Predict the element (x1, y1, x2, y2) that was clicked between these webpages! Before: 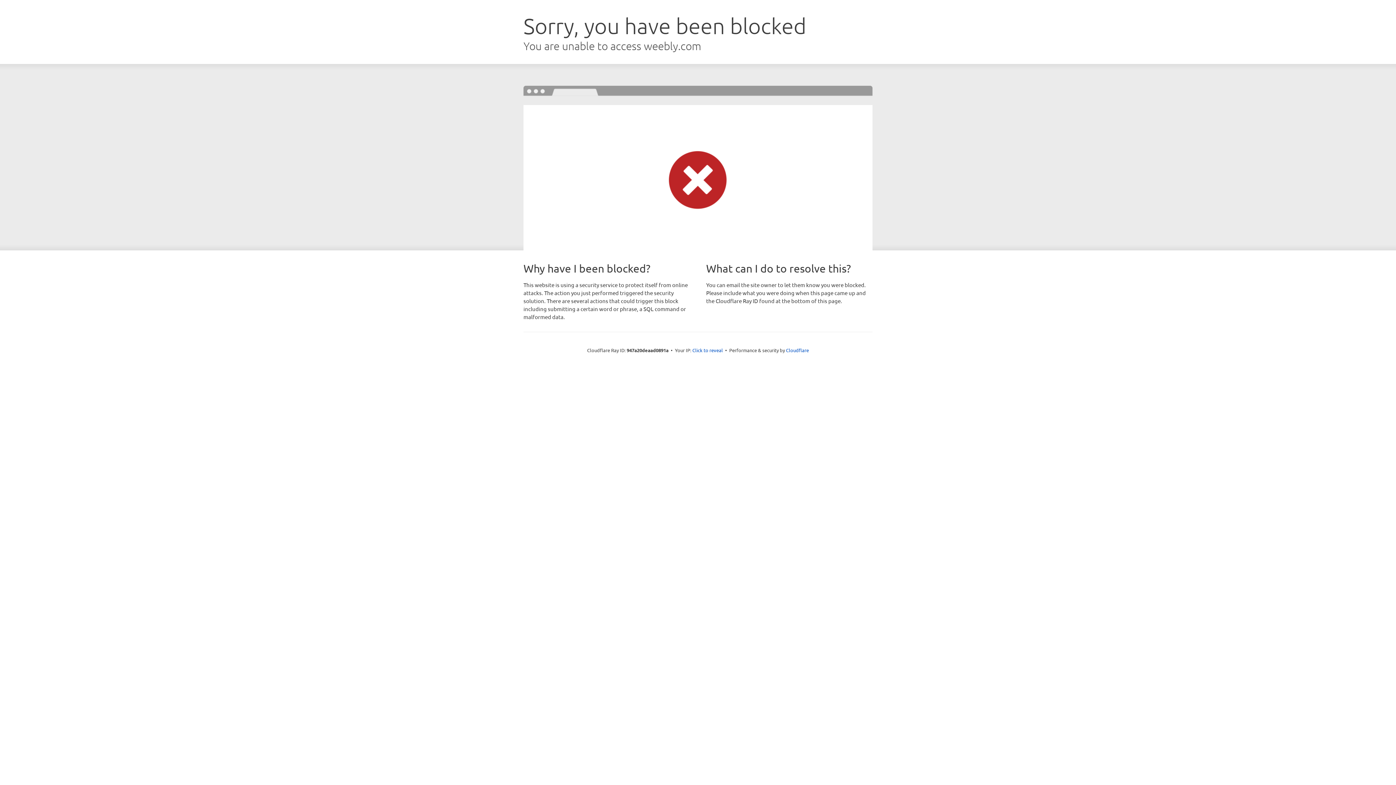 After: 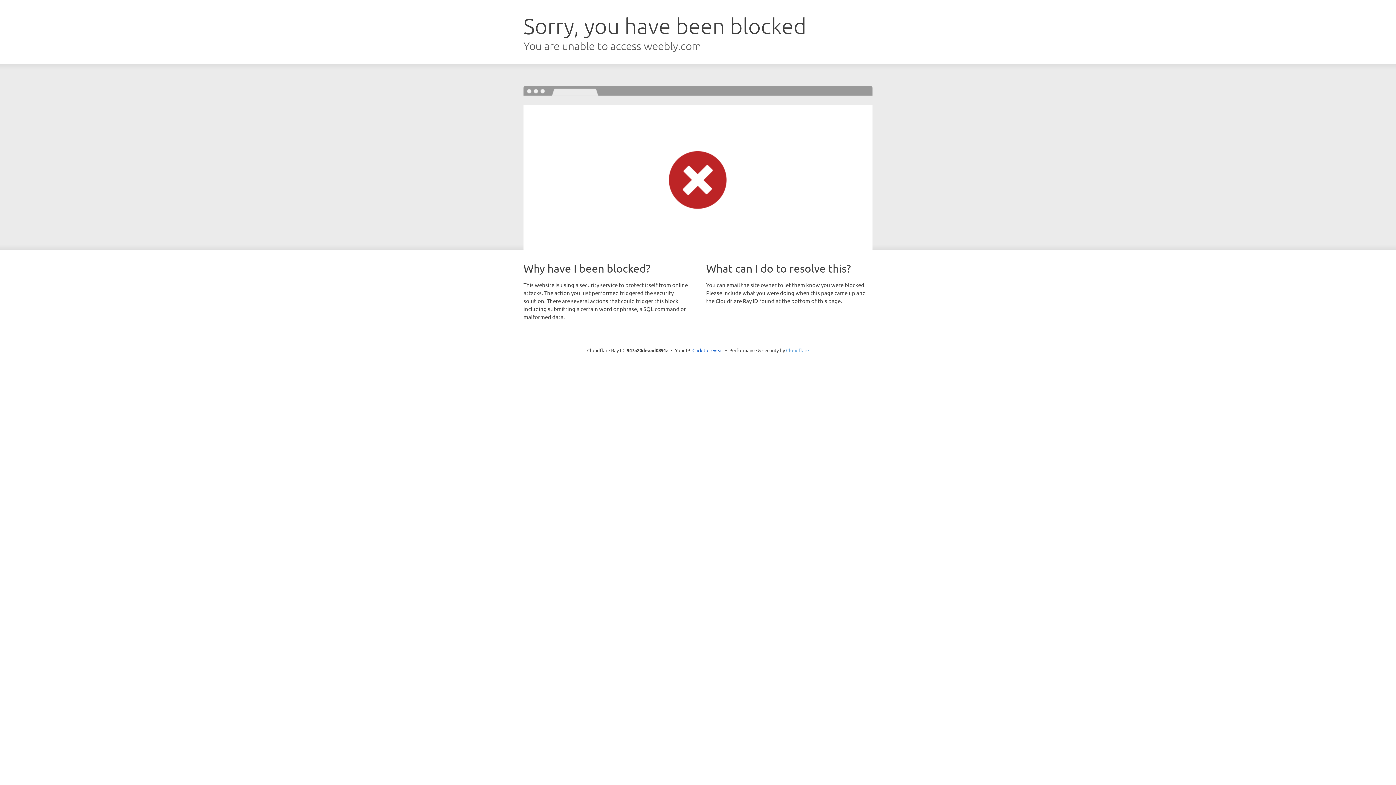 Action: bbox: (786, 347, 809, 353) label: Cloudflare